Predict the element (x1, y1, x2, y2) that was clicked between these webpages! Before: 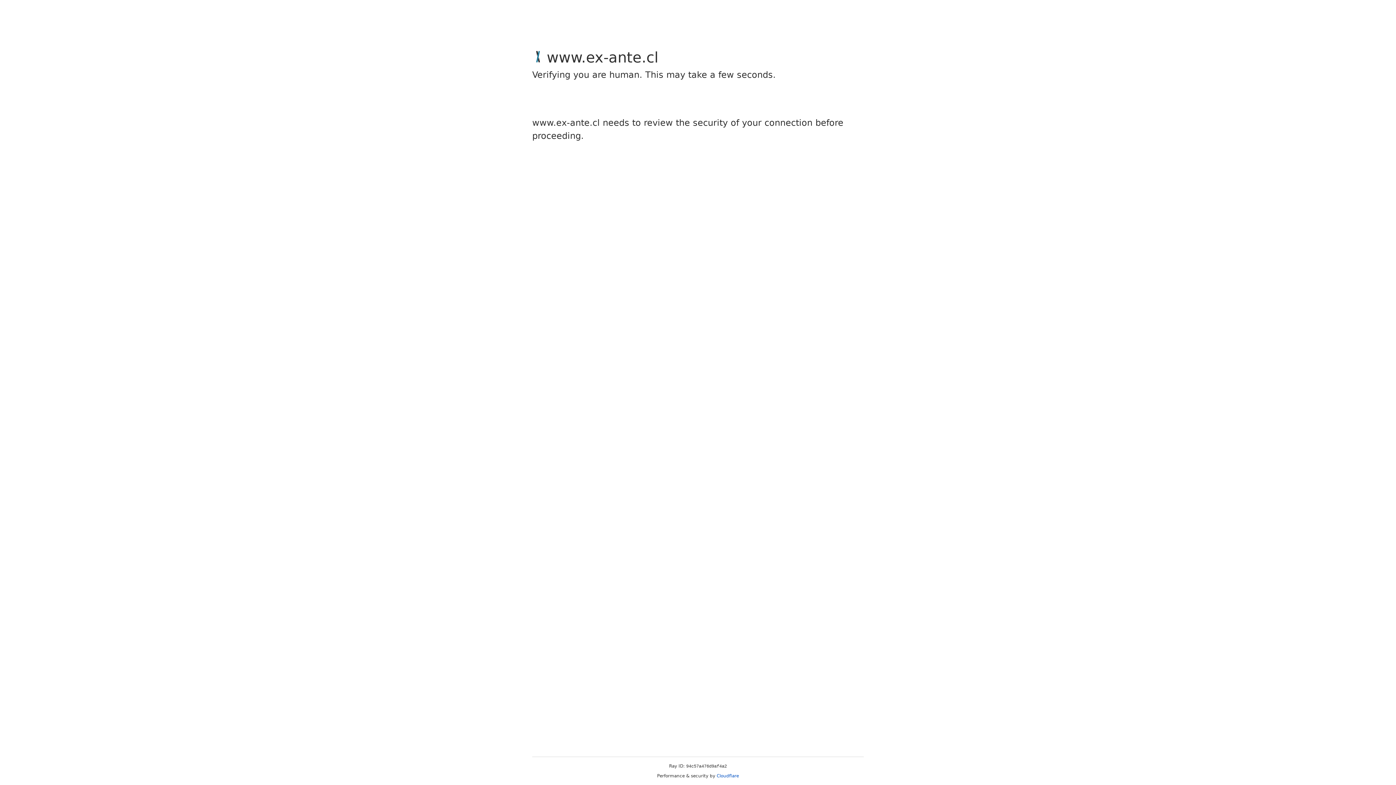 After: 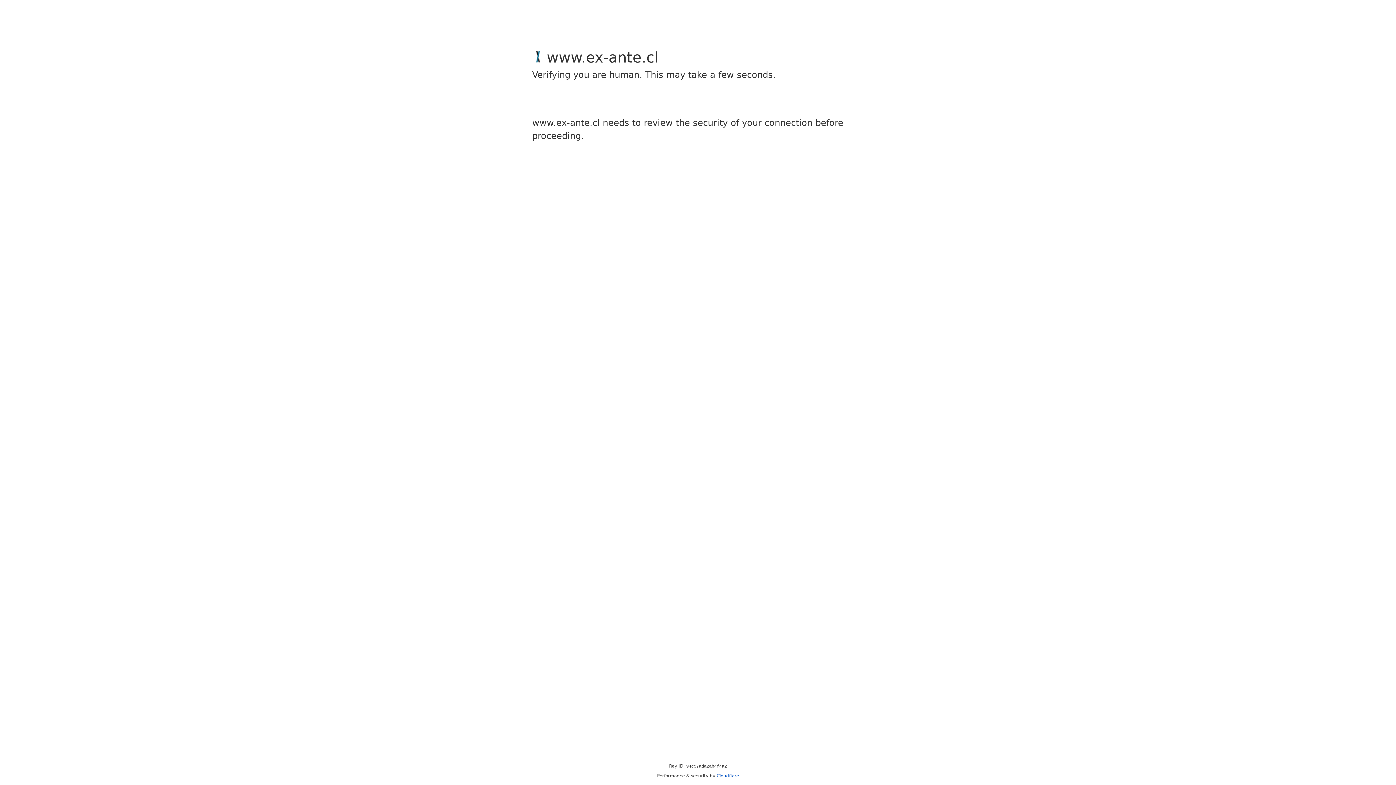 Action: label: Cloudflare bbox: (716, 773, 739, 778)